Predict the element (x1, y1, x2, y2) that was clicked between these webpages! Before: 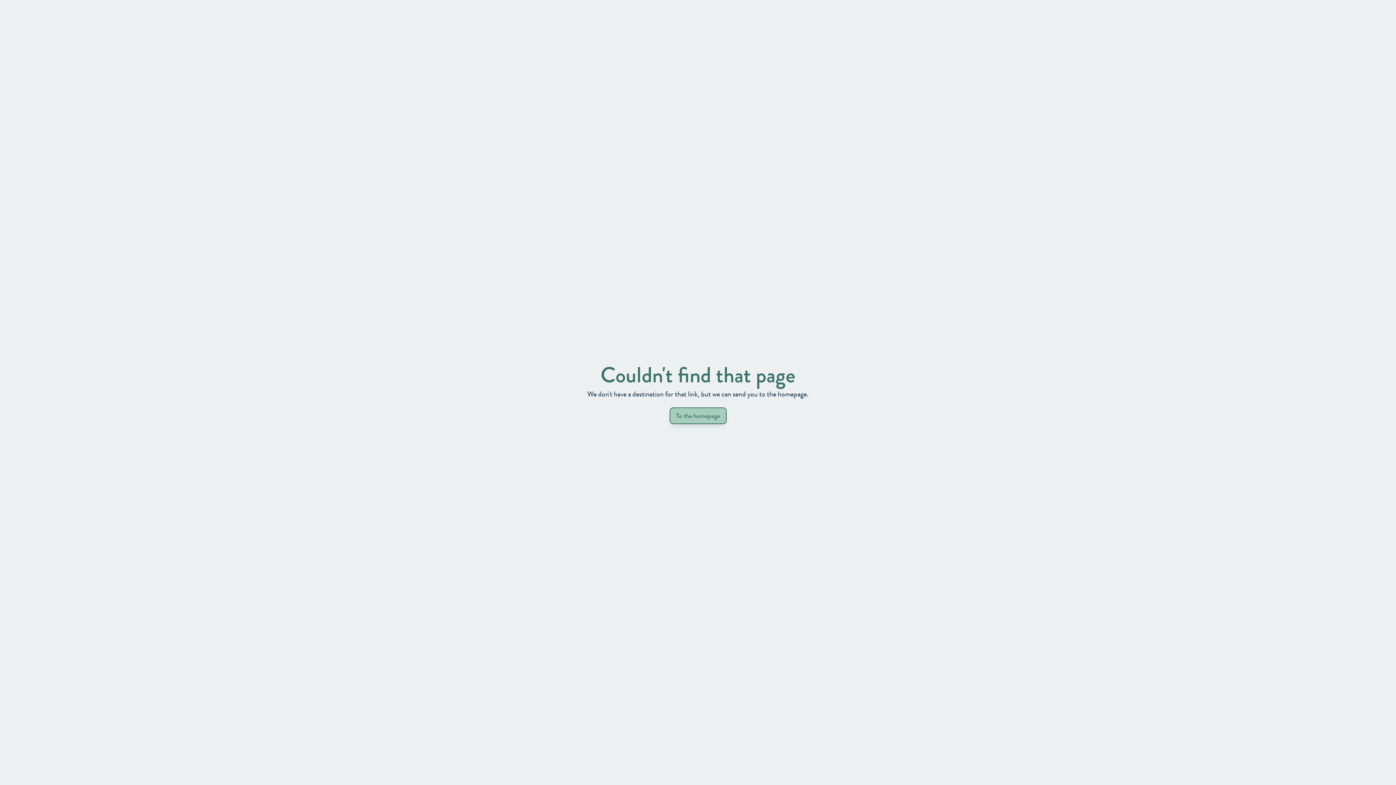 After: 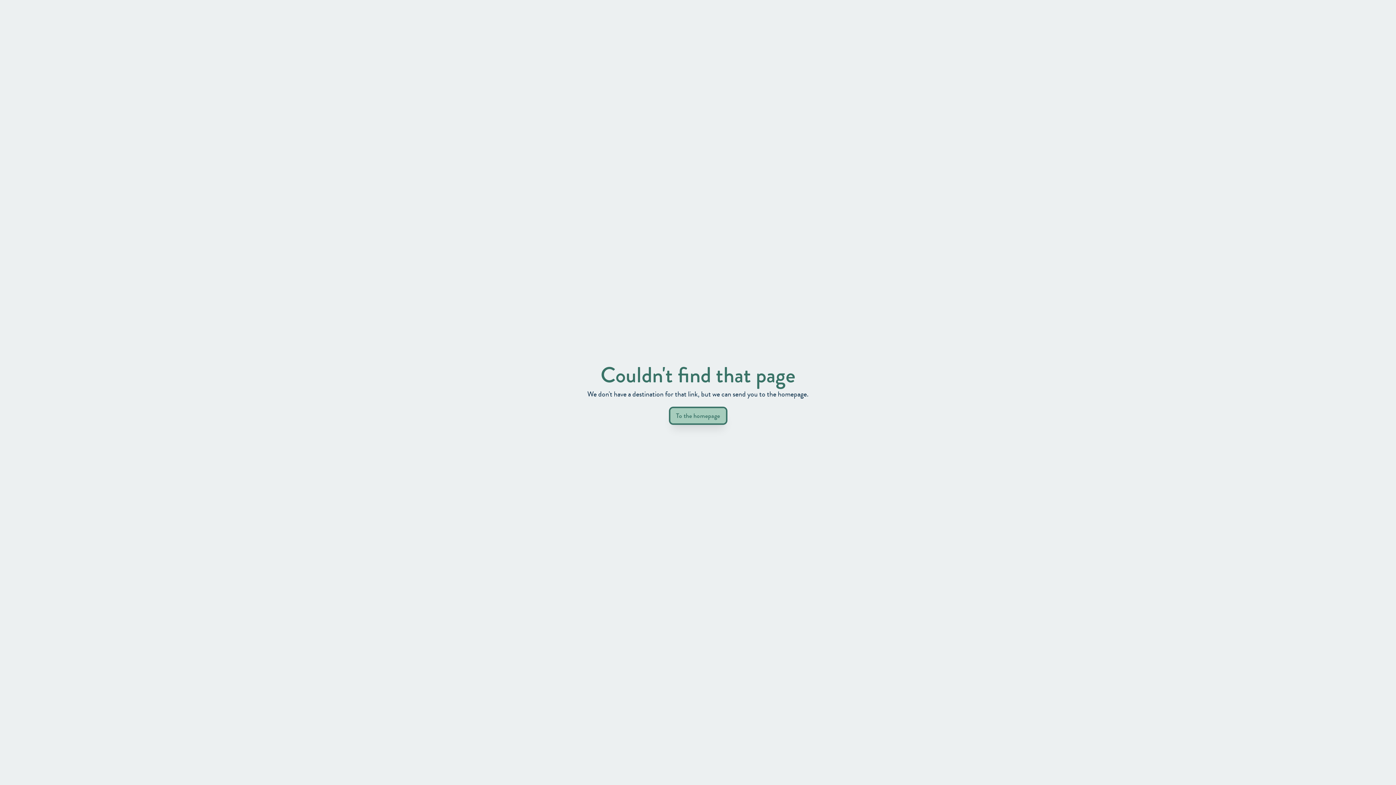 Action: bbox: (670, 408, 726, 423) label: To the homepage